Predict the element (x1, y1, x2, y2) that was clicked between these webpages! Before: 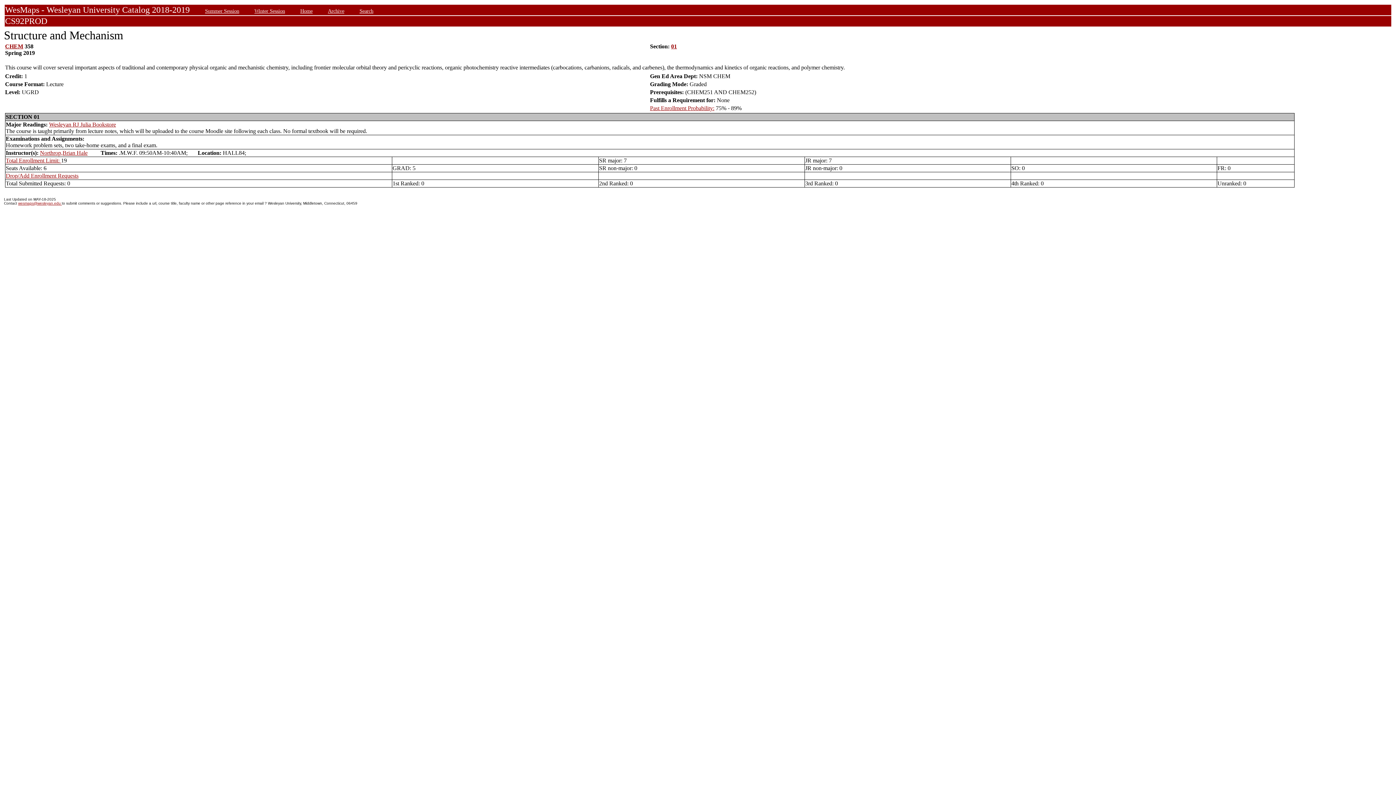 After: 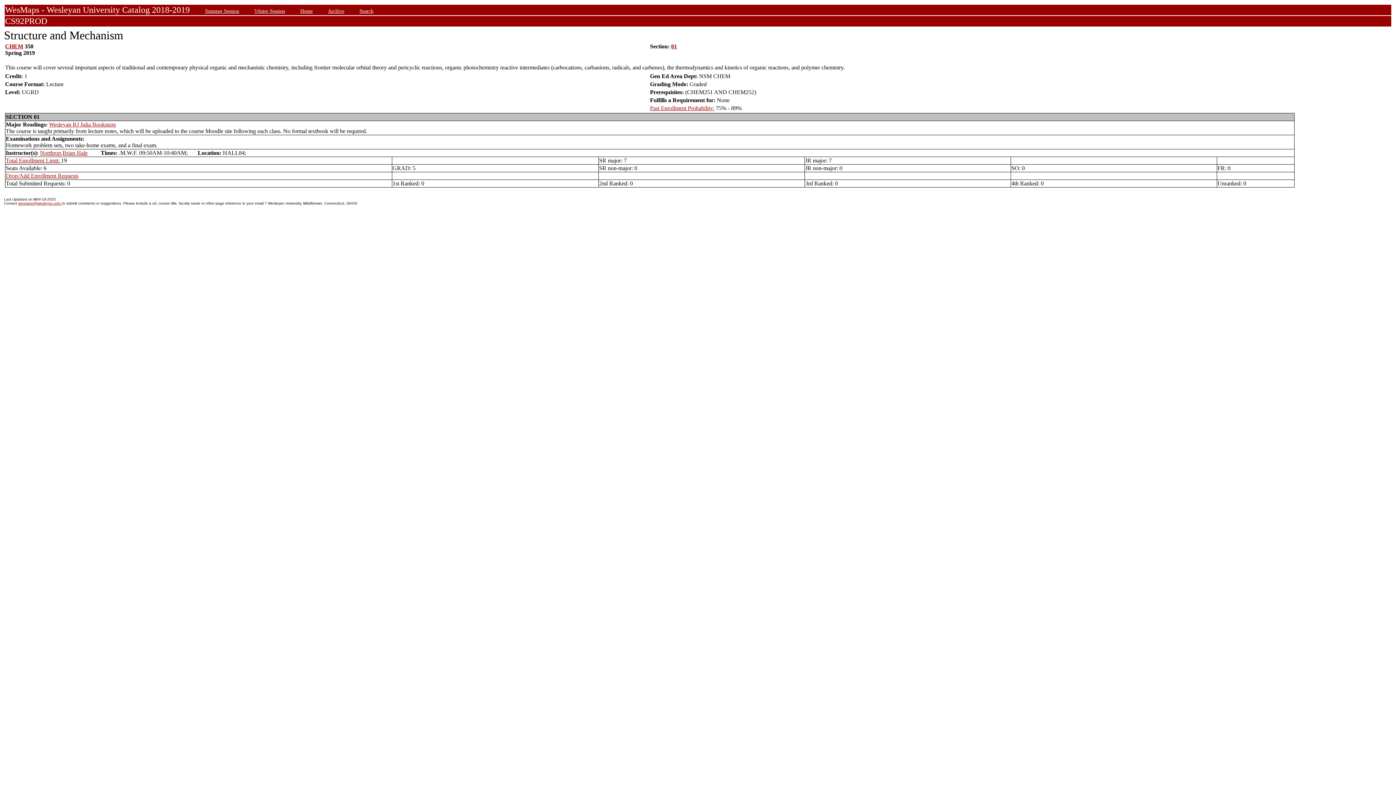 Action: label: Past Enrollment Probability: bbox: (650, 105, 714, 111)